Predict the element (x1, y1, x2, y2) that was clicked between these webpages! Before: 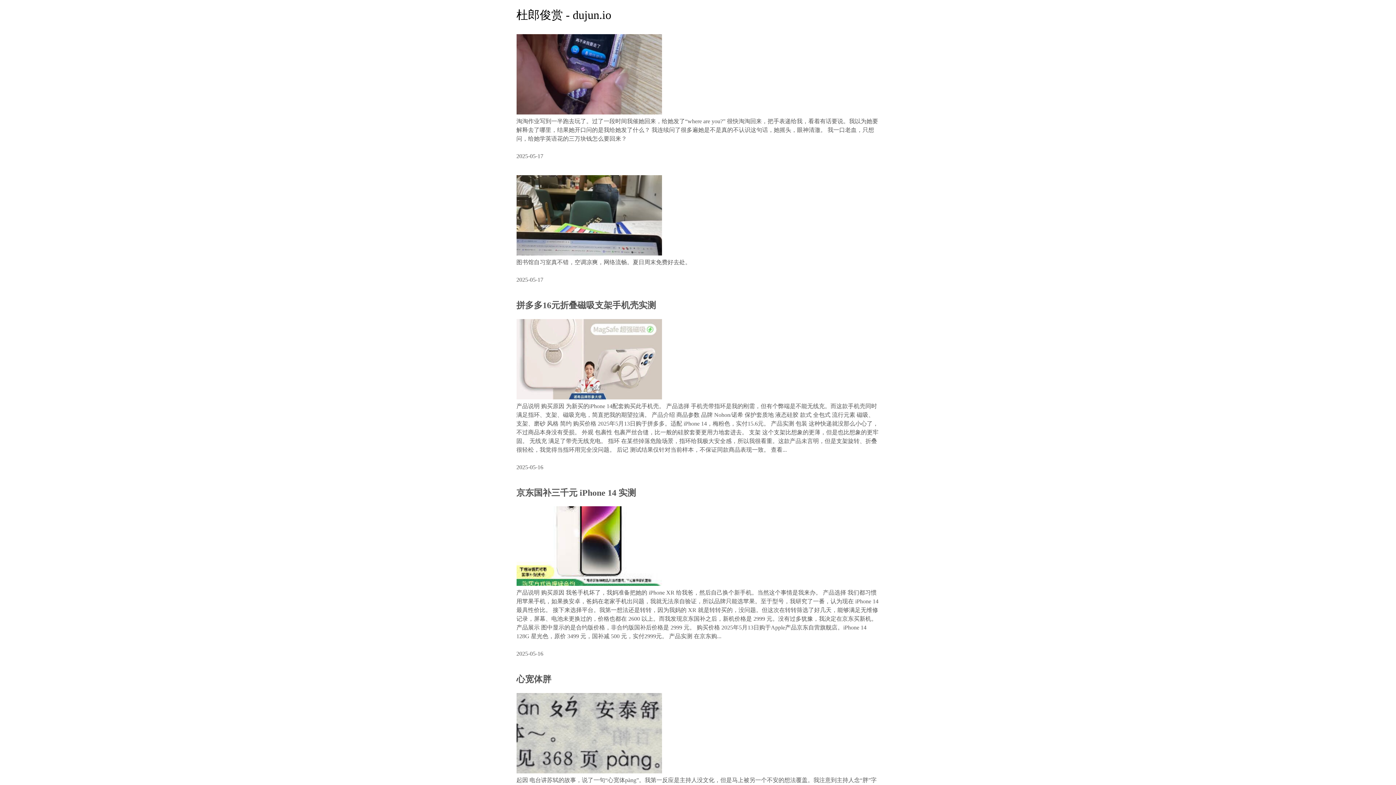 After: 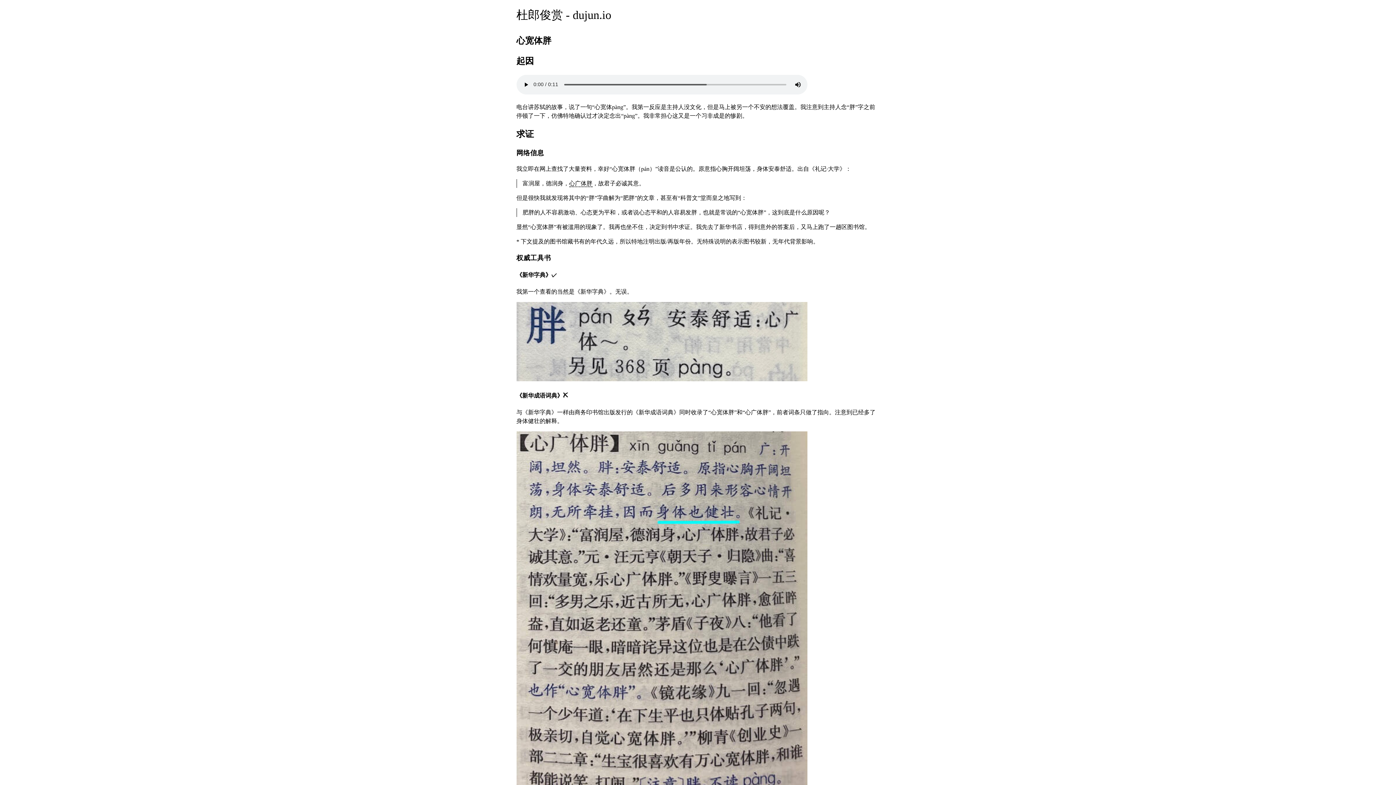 Action: label: 心宽体胖 bbox: (516, 675, 551, 684)